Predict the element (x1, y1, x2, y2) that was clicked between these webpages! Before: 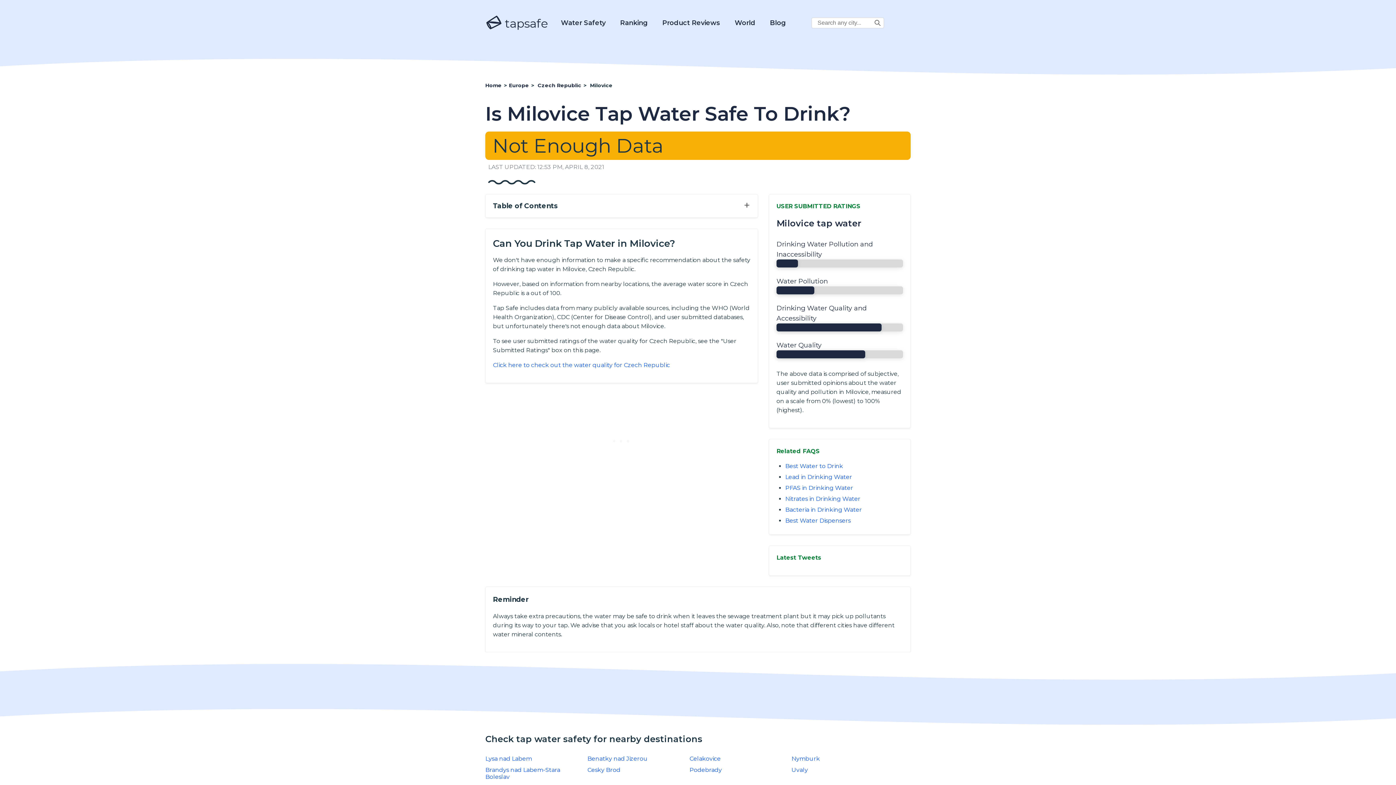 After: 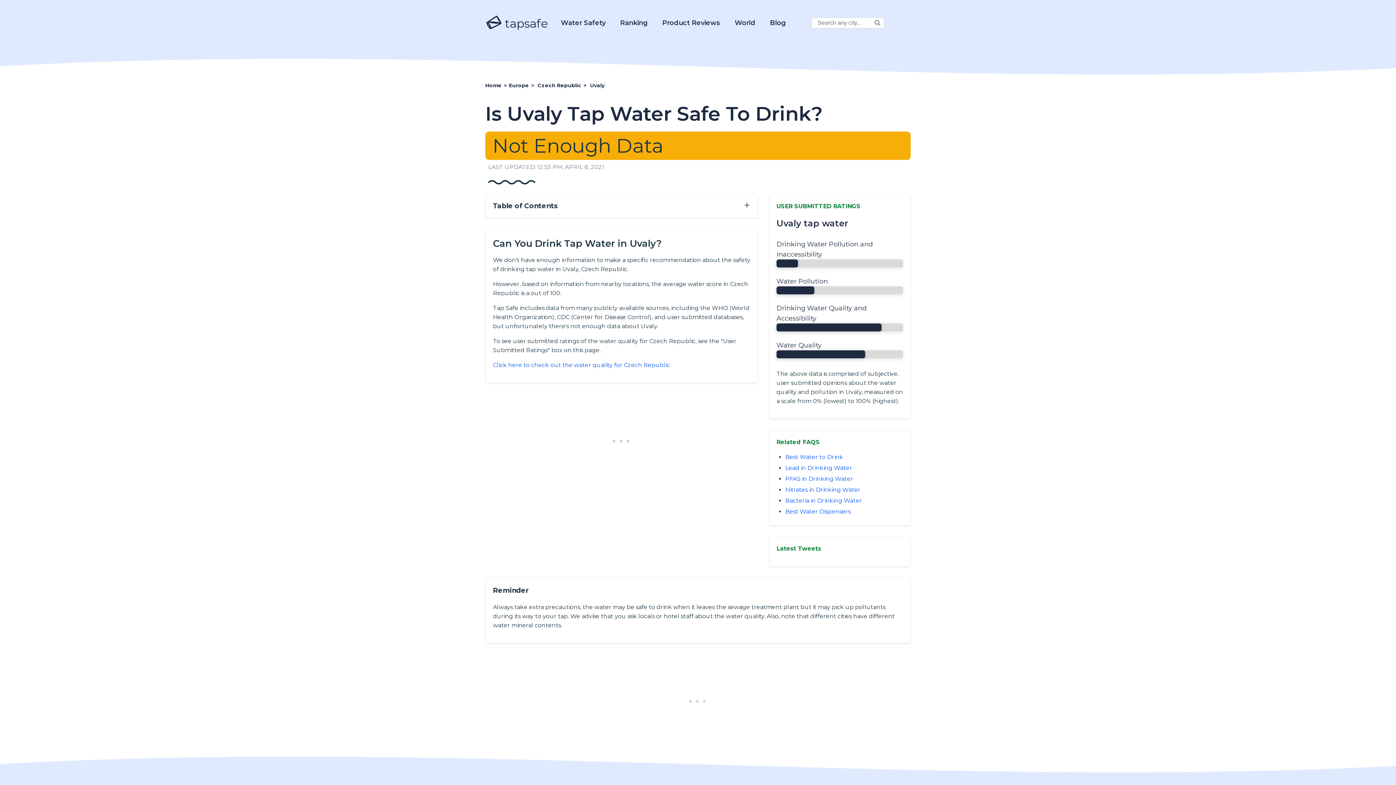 Action: bbox: (791, 766, 808, 773) label: Uvaly